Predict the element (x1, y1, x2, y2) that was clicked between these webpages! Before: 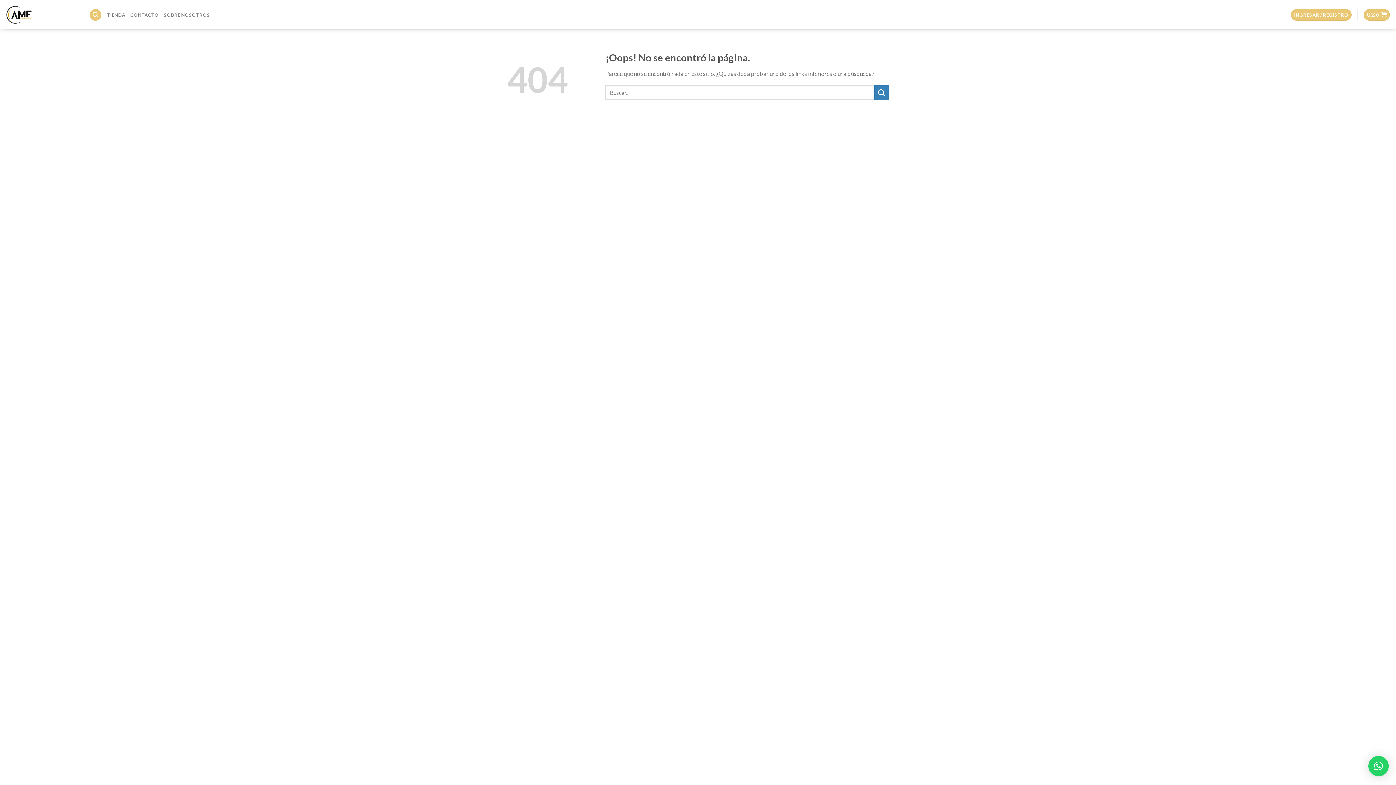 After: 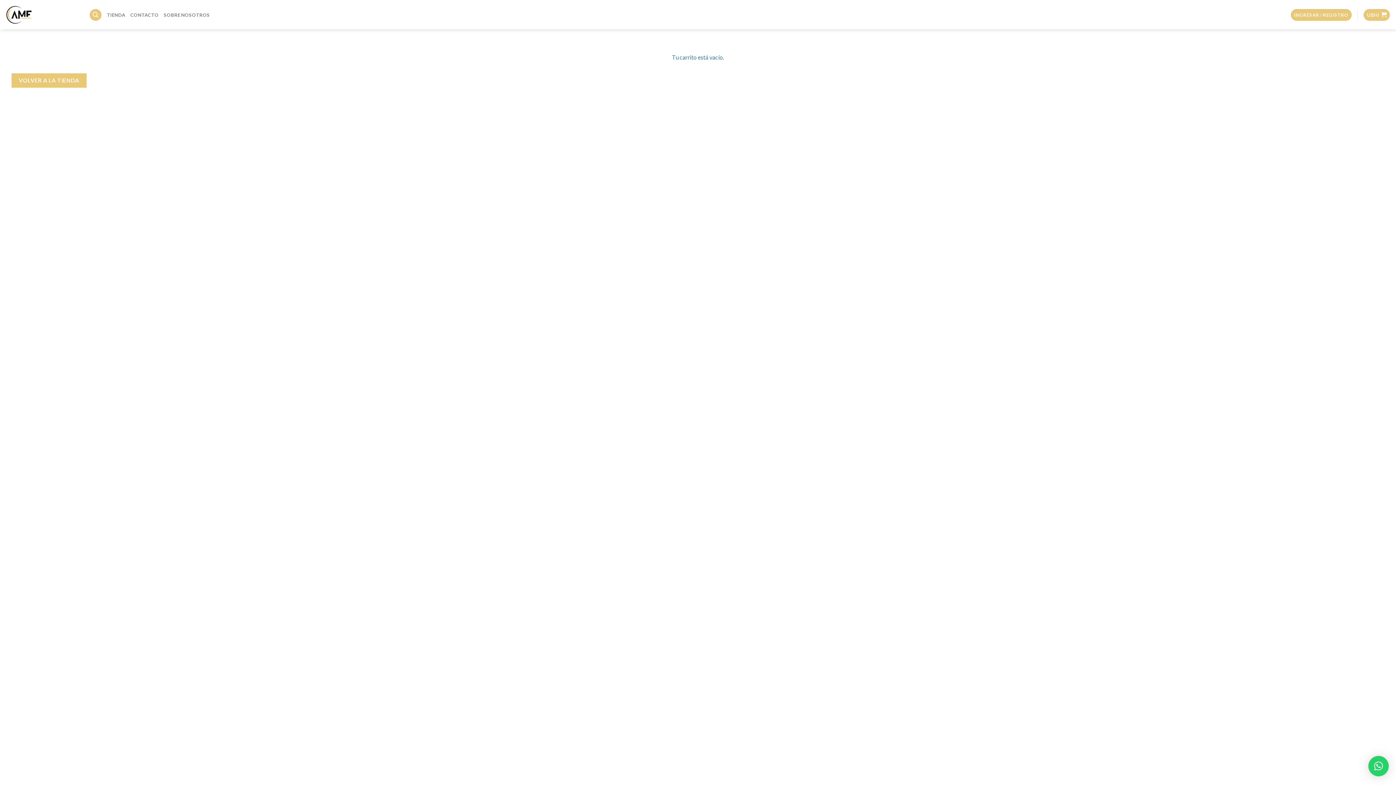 Action: label: U$S0  bbox: (1364, 8, 1390, 20)